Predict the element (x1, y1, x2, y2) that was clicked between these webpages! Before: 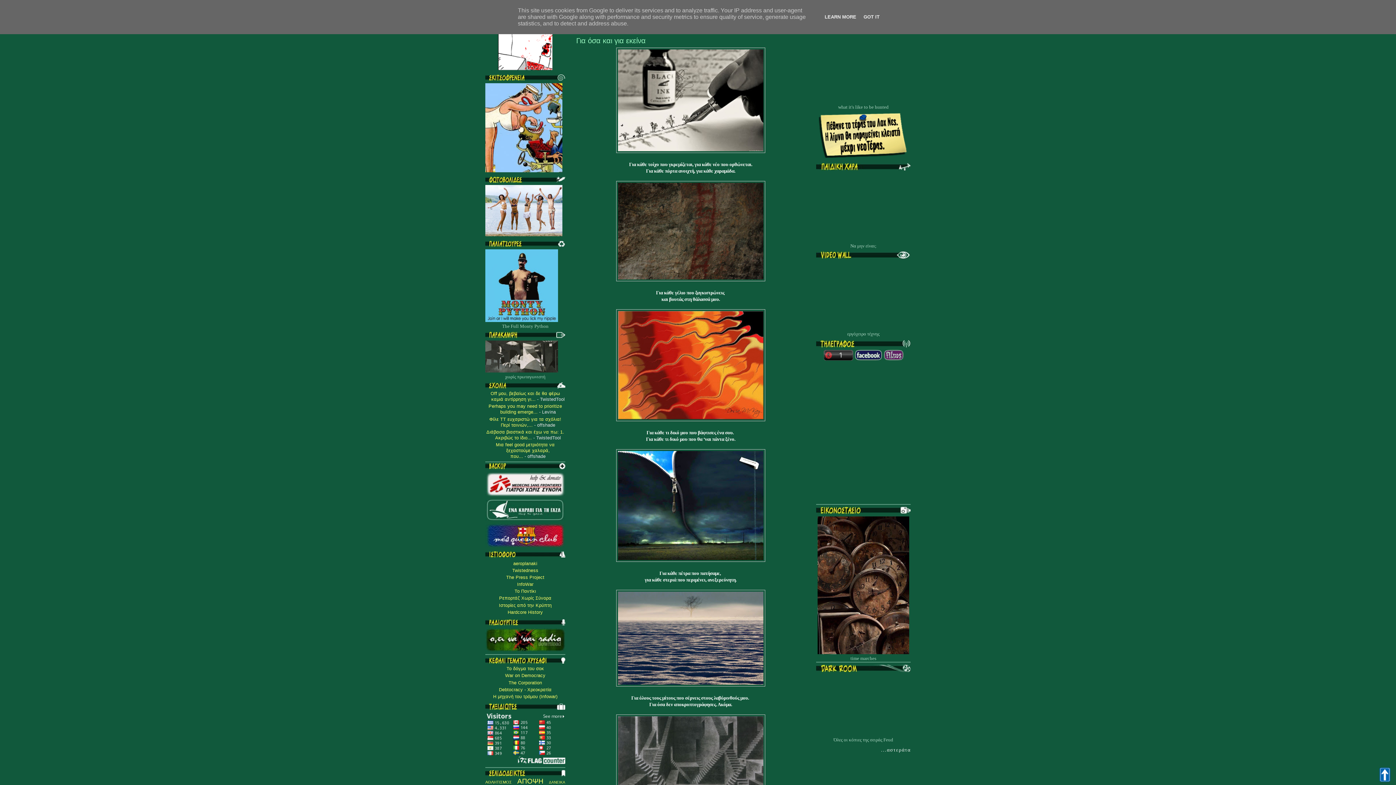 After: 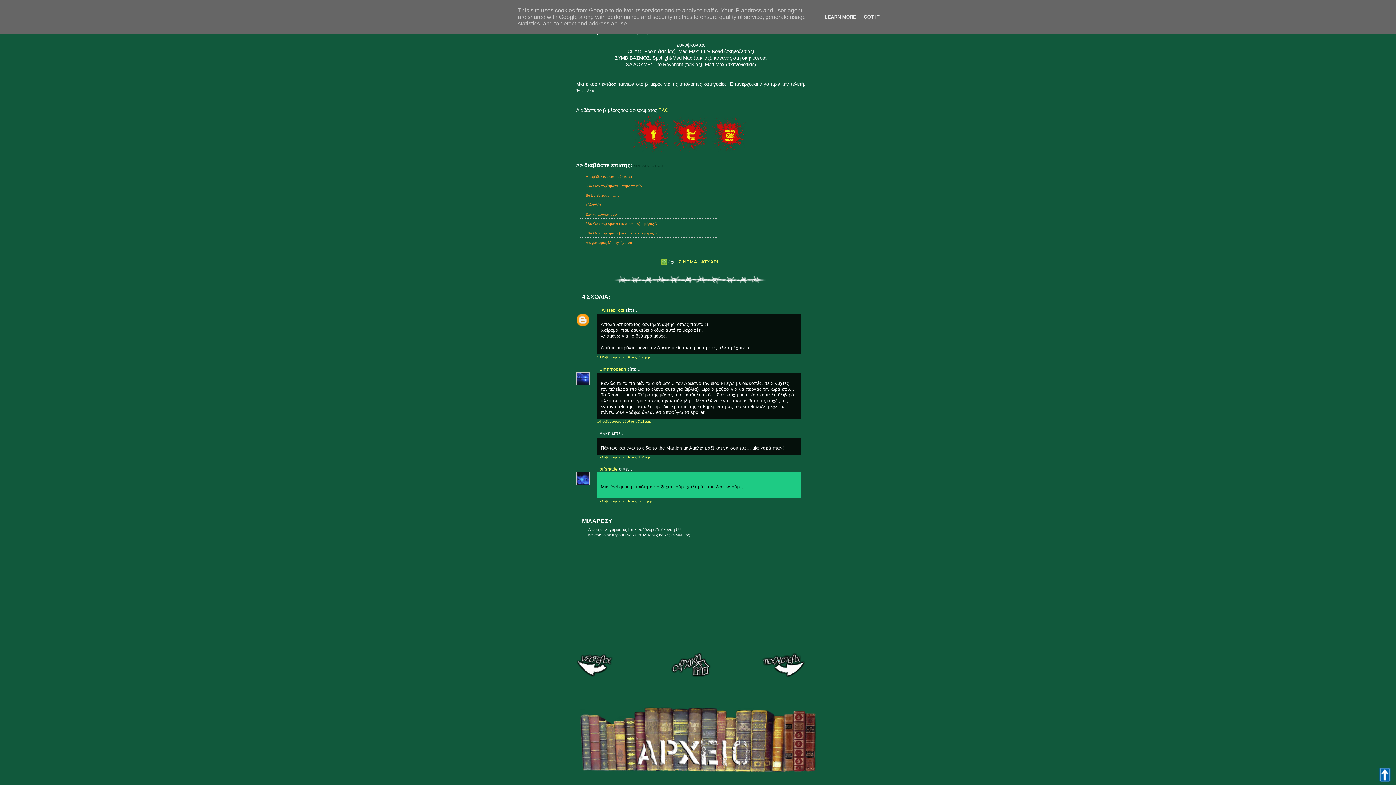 Action: label: Μια feel good μετριότητα να ξεχαστούμε χαλαρά, που... bbox: (496, 442, 554, 459)